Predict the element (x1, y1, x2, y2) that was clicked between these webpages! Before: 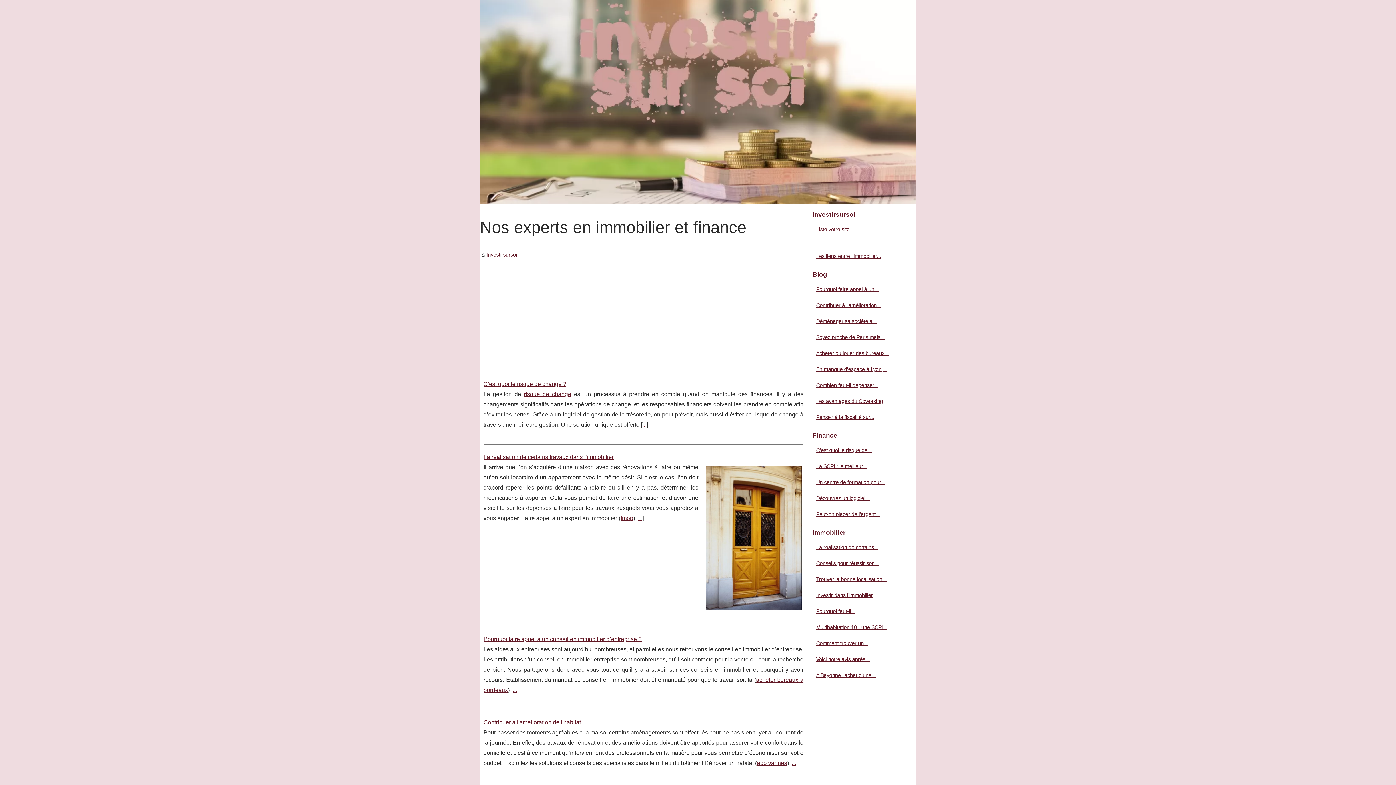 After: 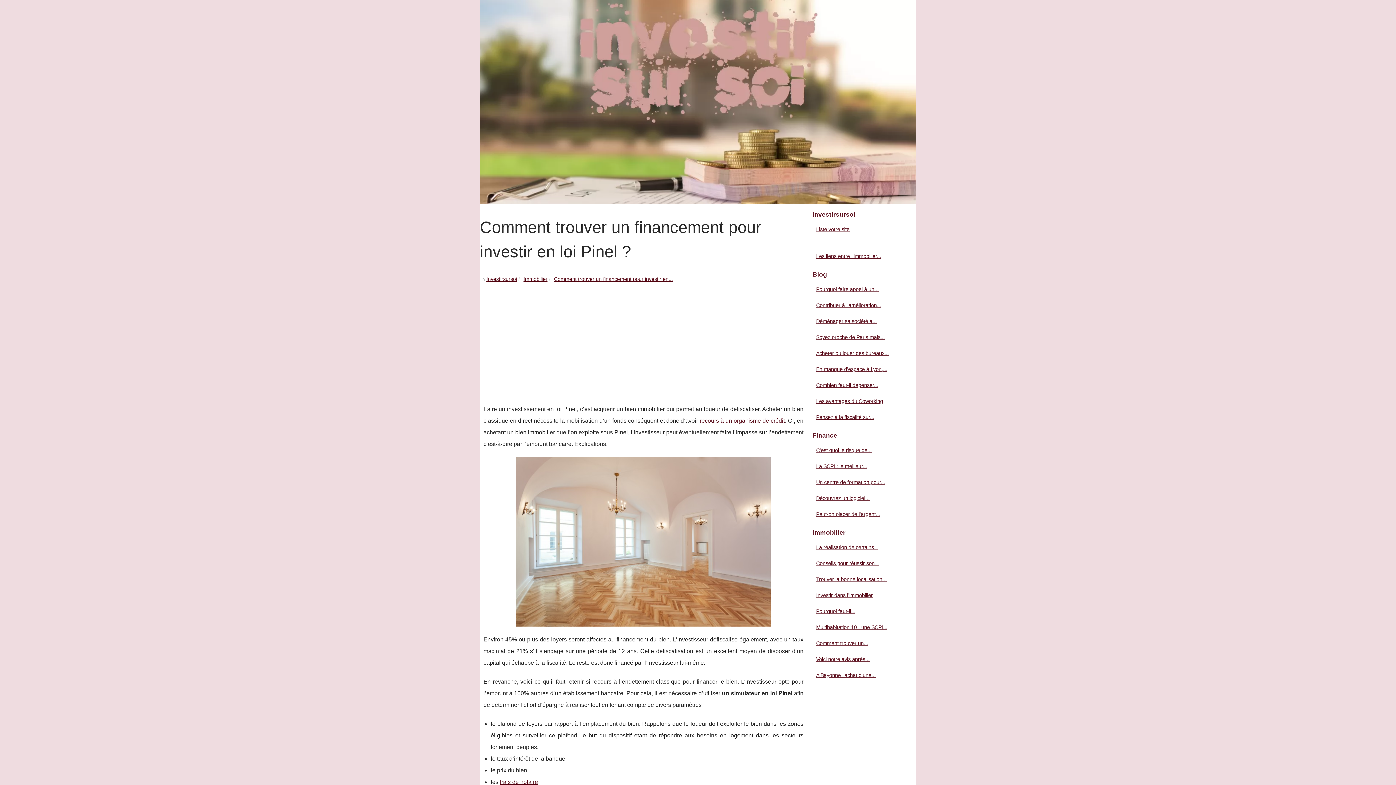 Action: bbox: (814, 639, 901, 647) label: Comment trouver un...